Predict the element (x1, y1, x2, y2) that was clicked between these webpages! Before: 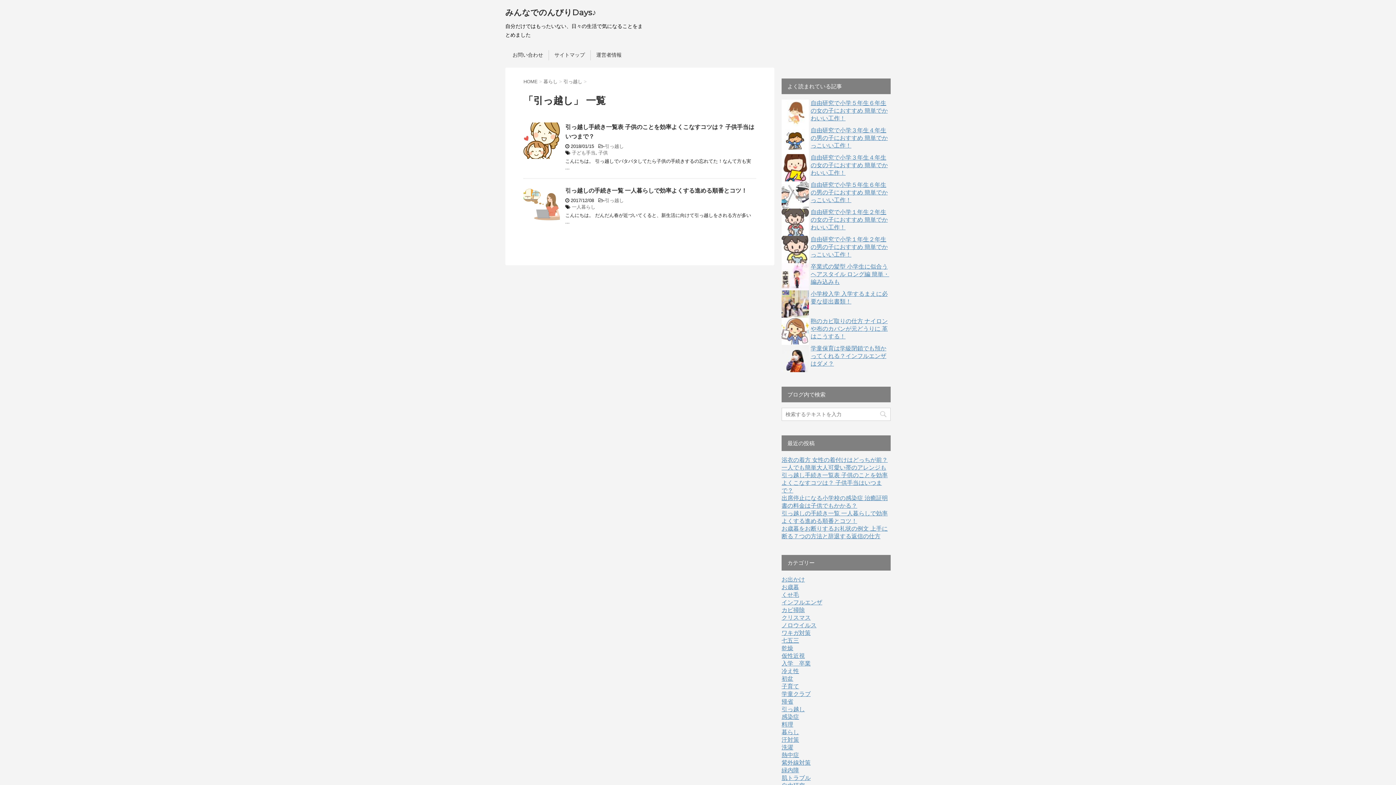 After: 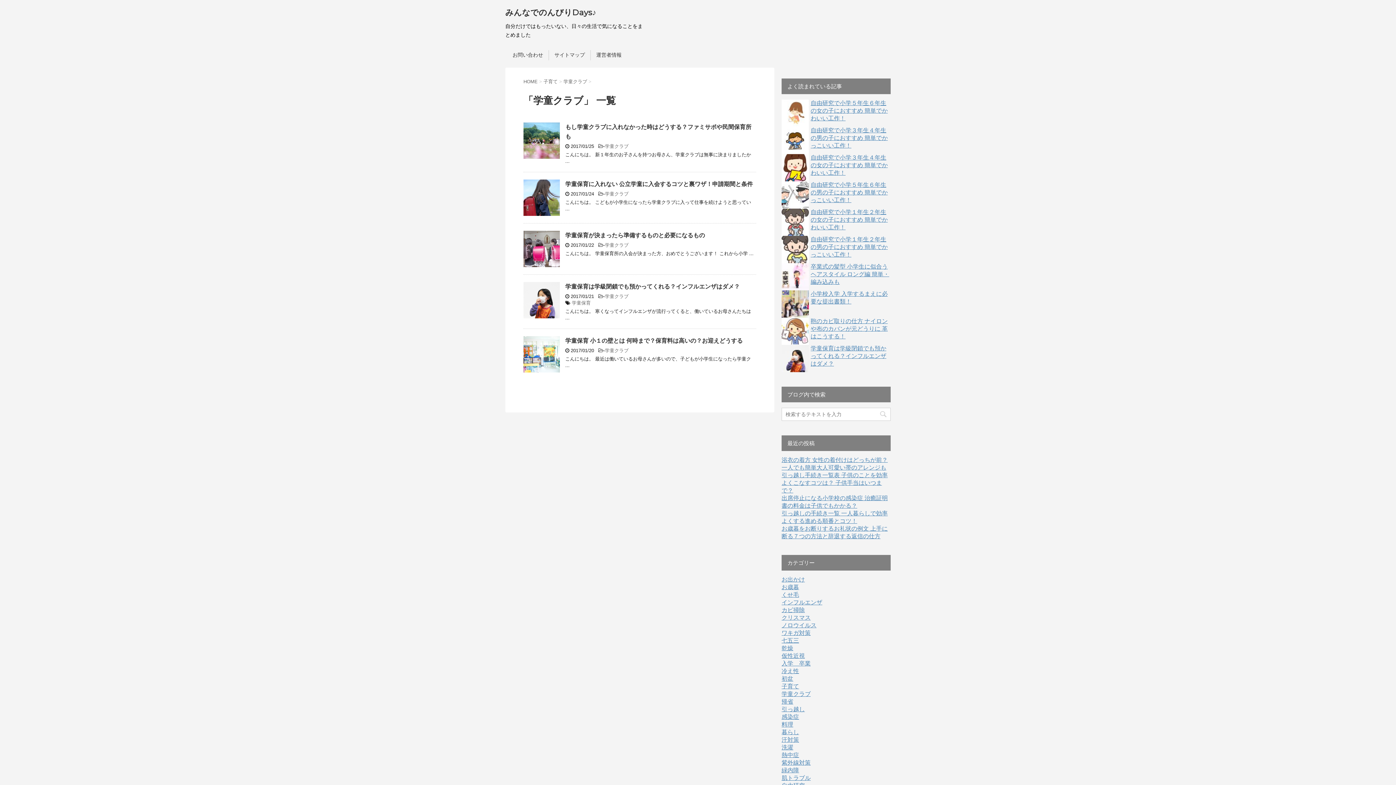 Action: bbox: (781, 691, 810, 697) label: 学童クラブ